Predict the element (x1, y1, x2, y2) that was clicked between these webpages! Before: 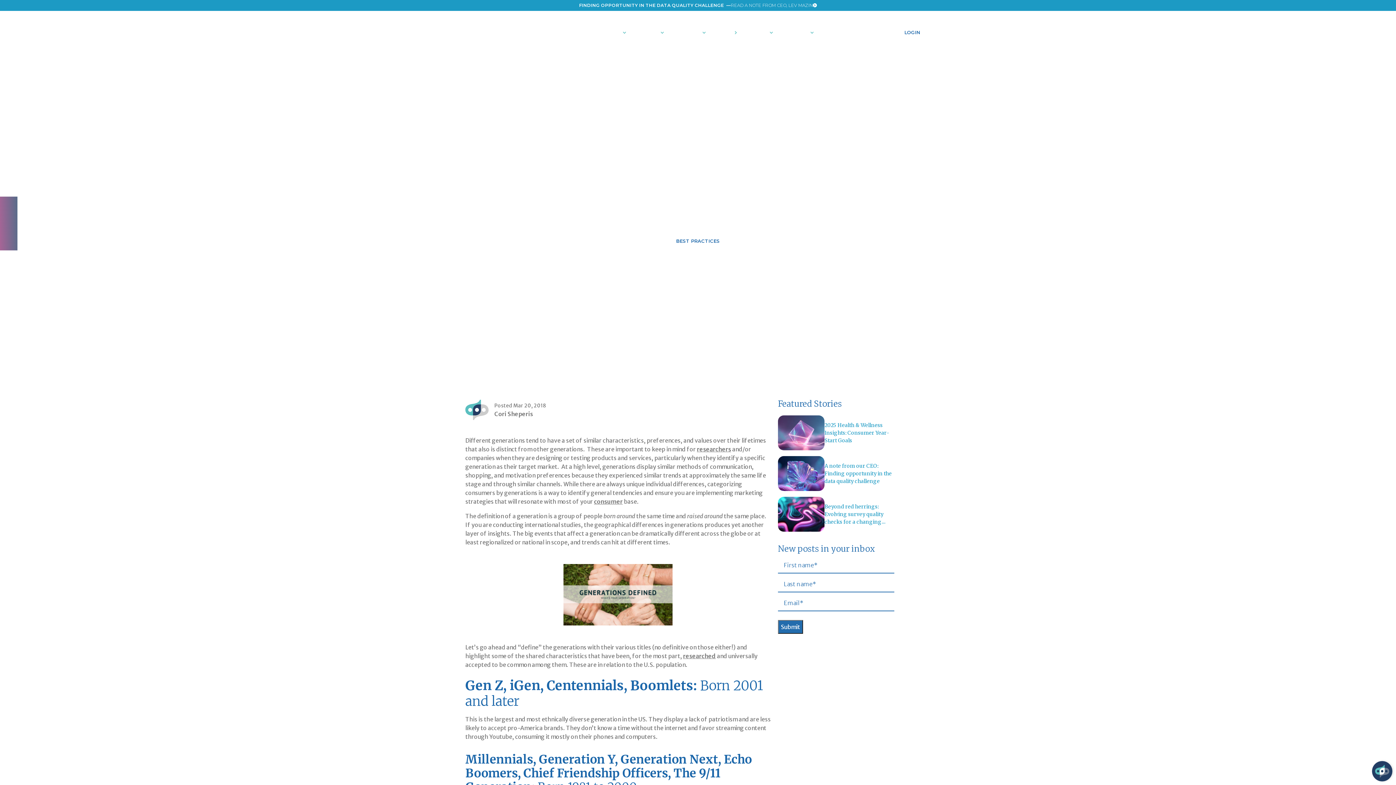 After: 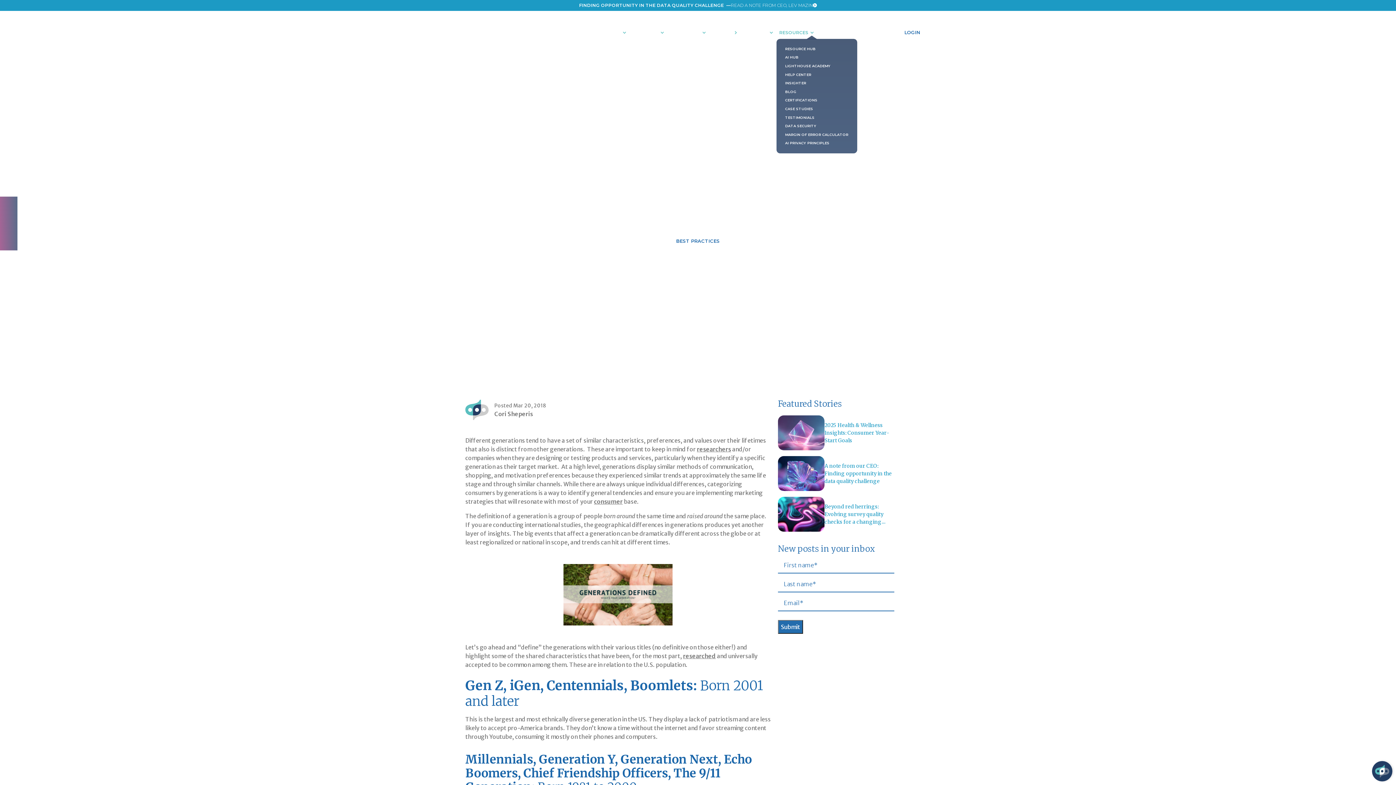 Action: bbox: (776, 26, 817, 38) label: RESOURCES